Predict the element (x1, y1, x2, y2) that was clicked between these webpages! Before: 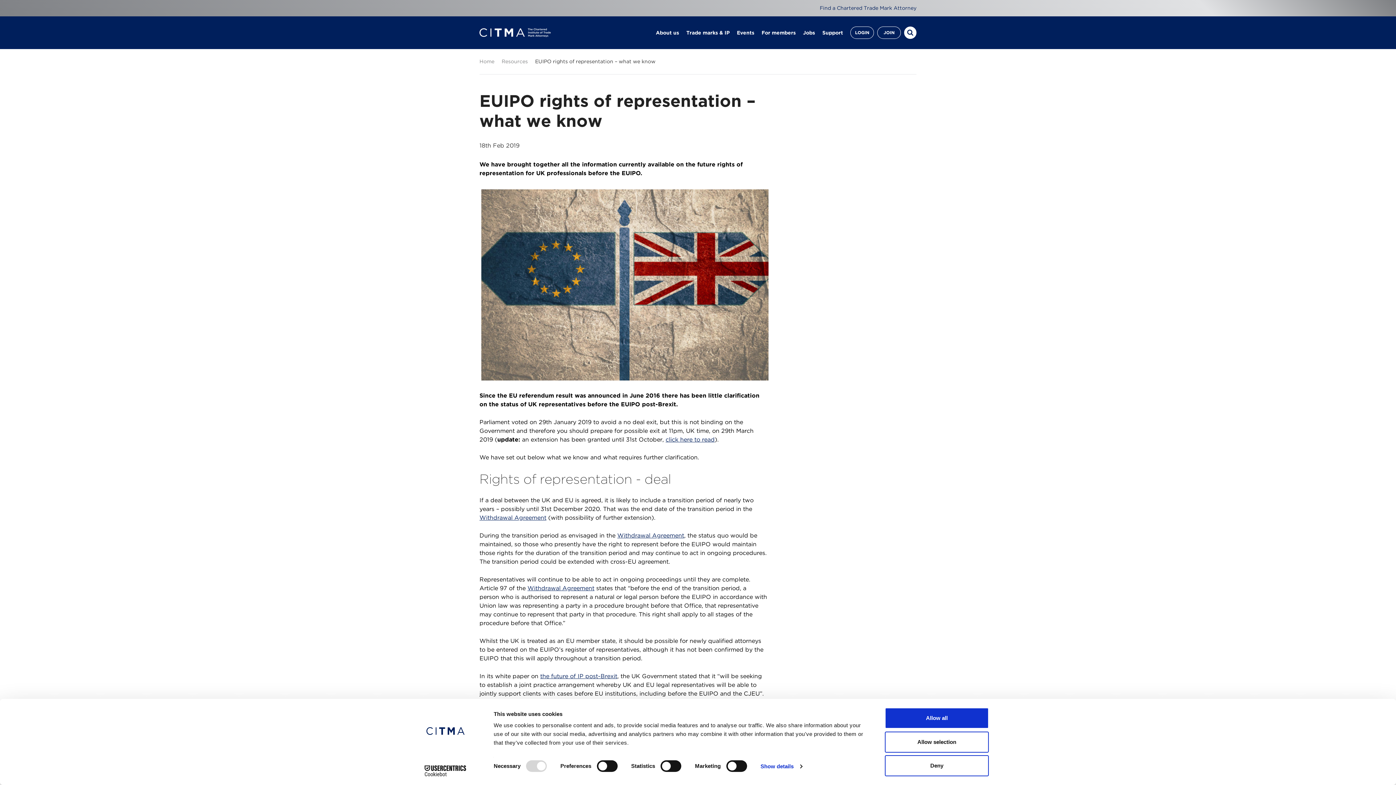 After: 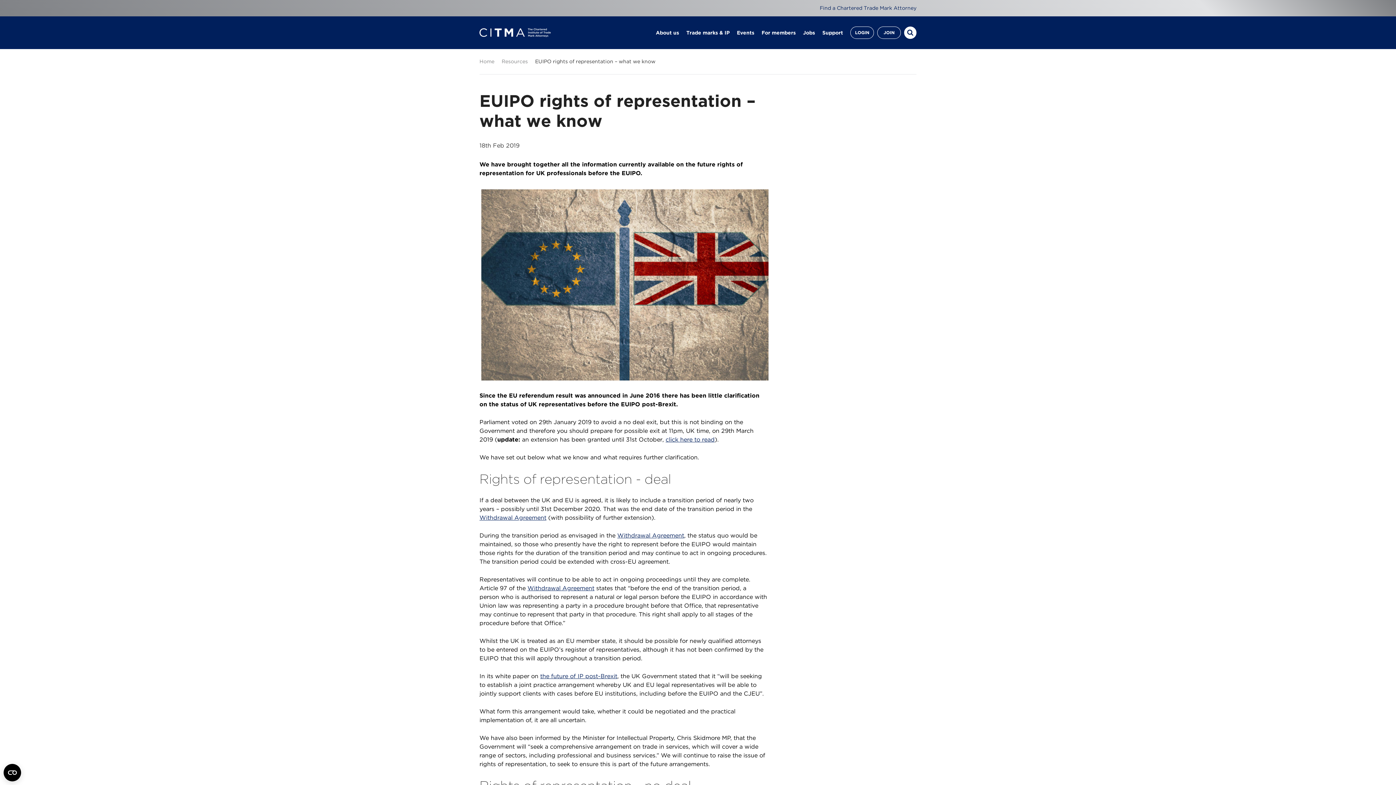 Action: label: Deny bbox: (885, 755, 989, 776)